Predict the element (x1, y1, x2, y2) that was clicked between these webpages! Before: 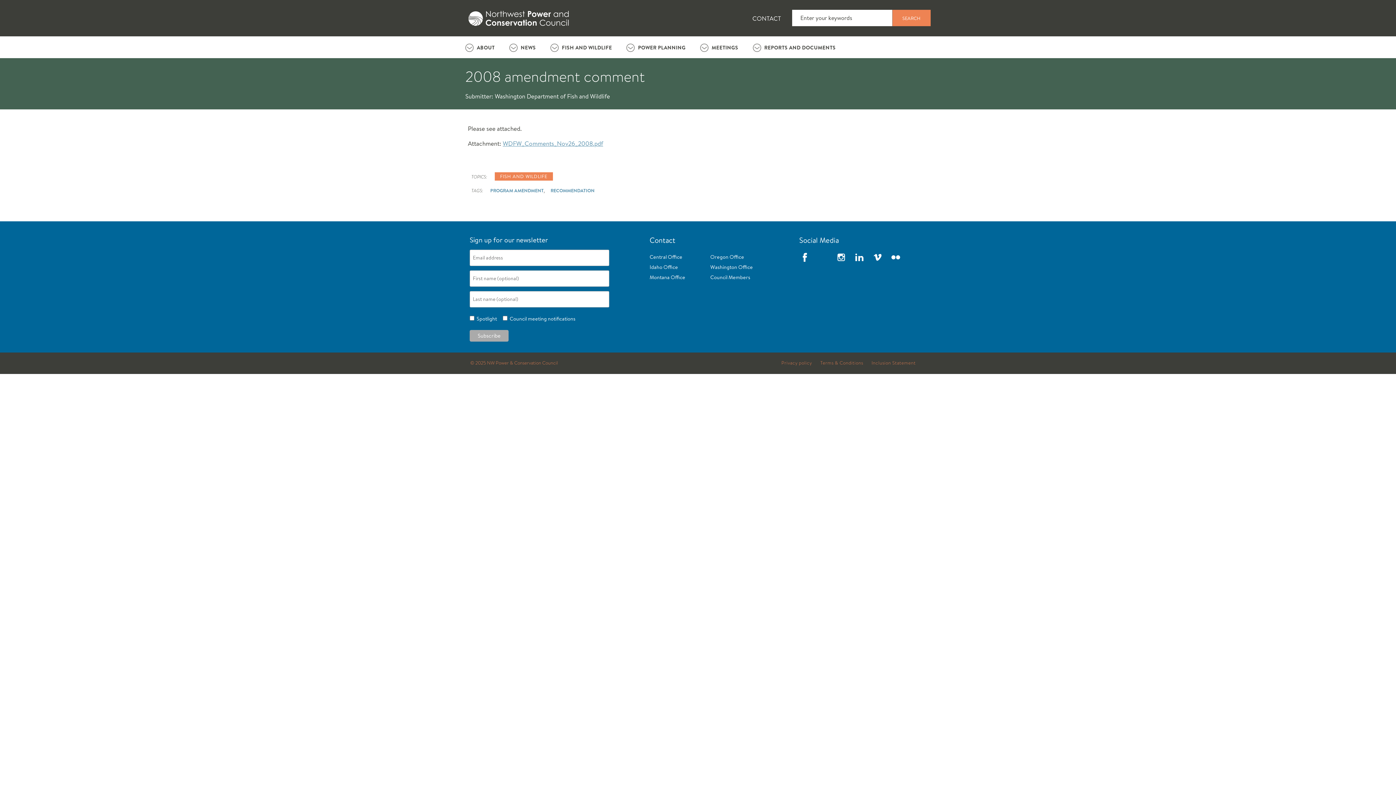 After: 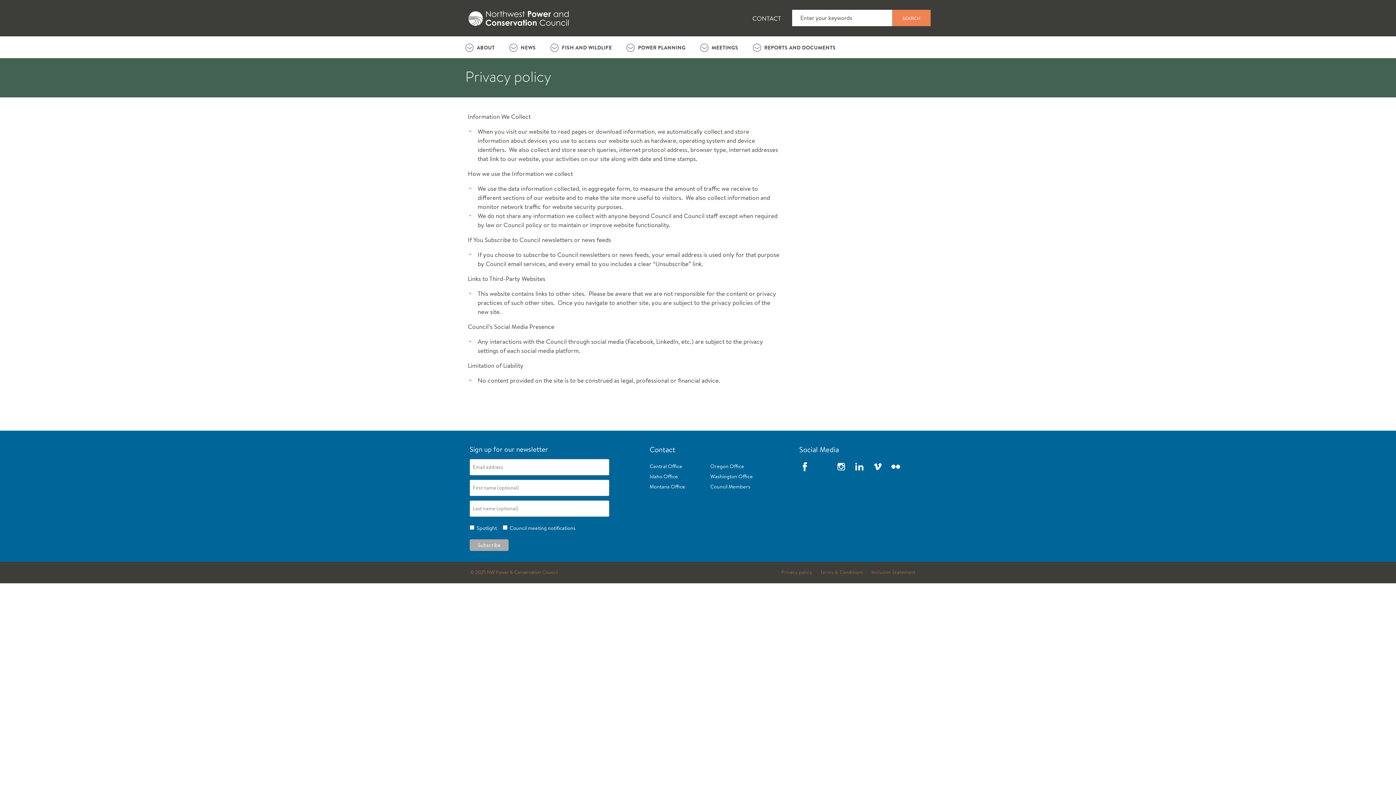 Action: bbox: (779, 360, 818, 366) label: Privacy policy